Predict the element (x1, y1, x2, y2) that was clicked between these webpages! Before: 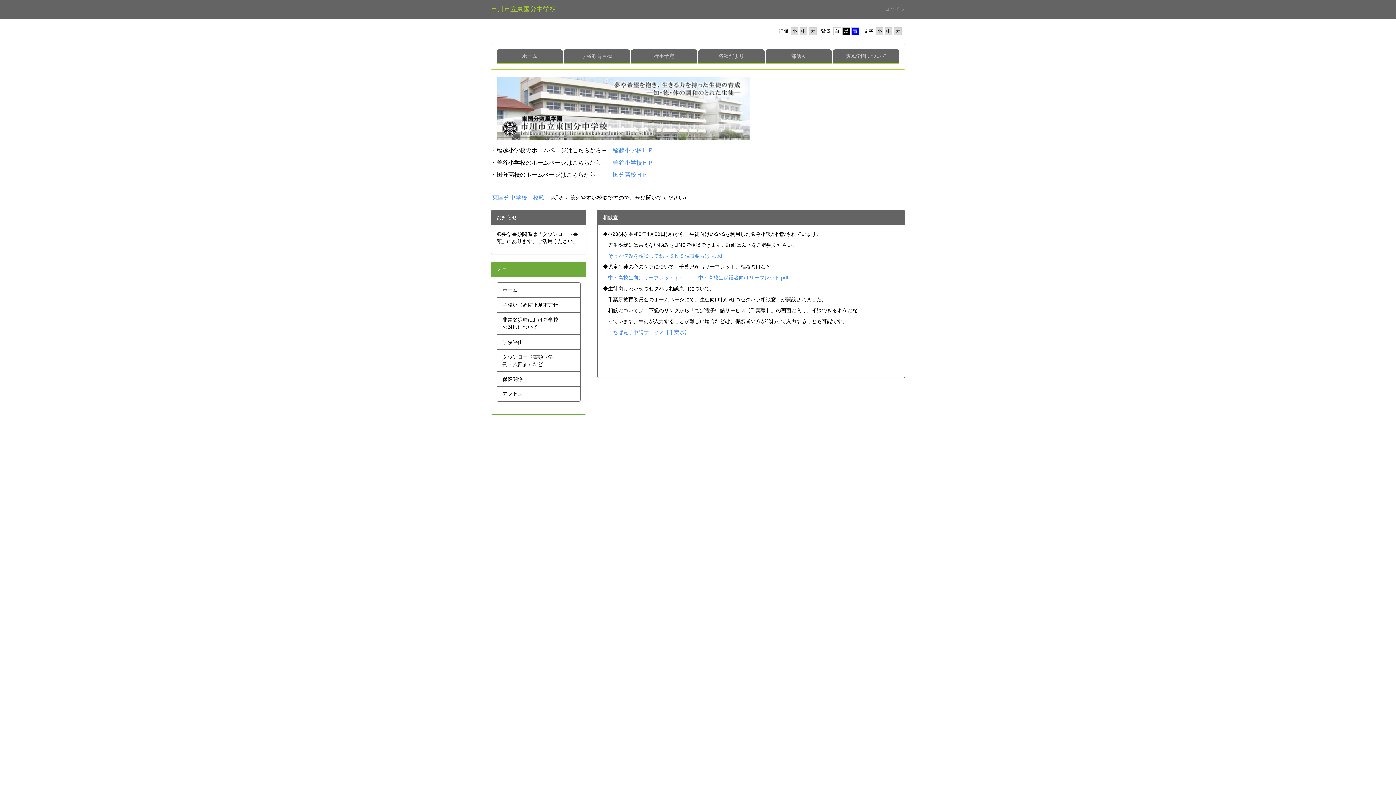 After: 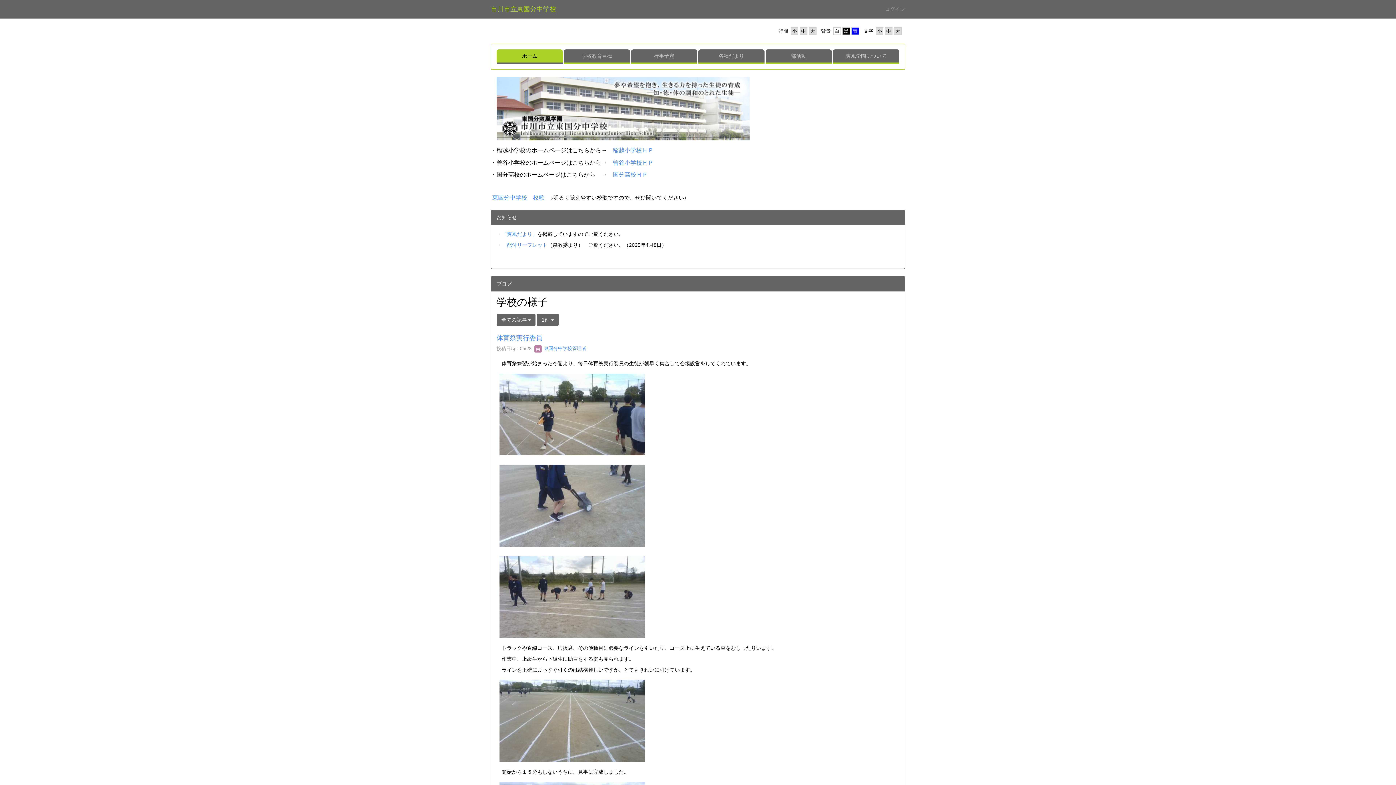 Action: bbox: (496, 49, 562, 64) label: ホーム